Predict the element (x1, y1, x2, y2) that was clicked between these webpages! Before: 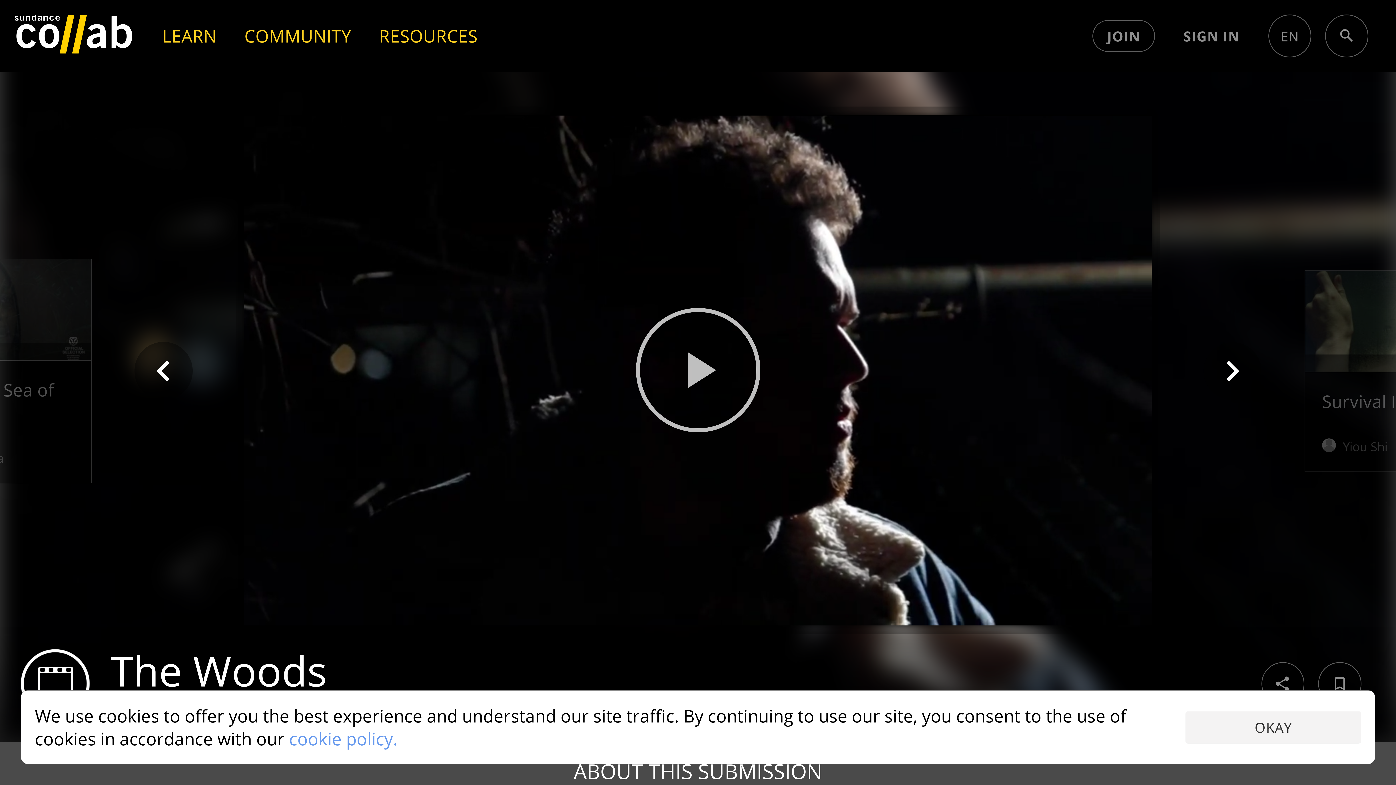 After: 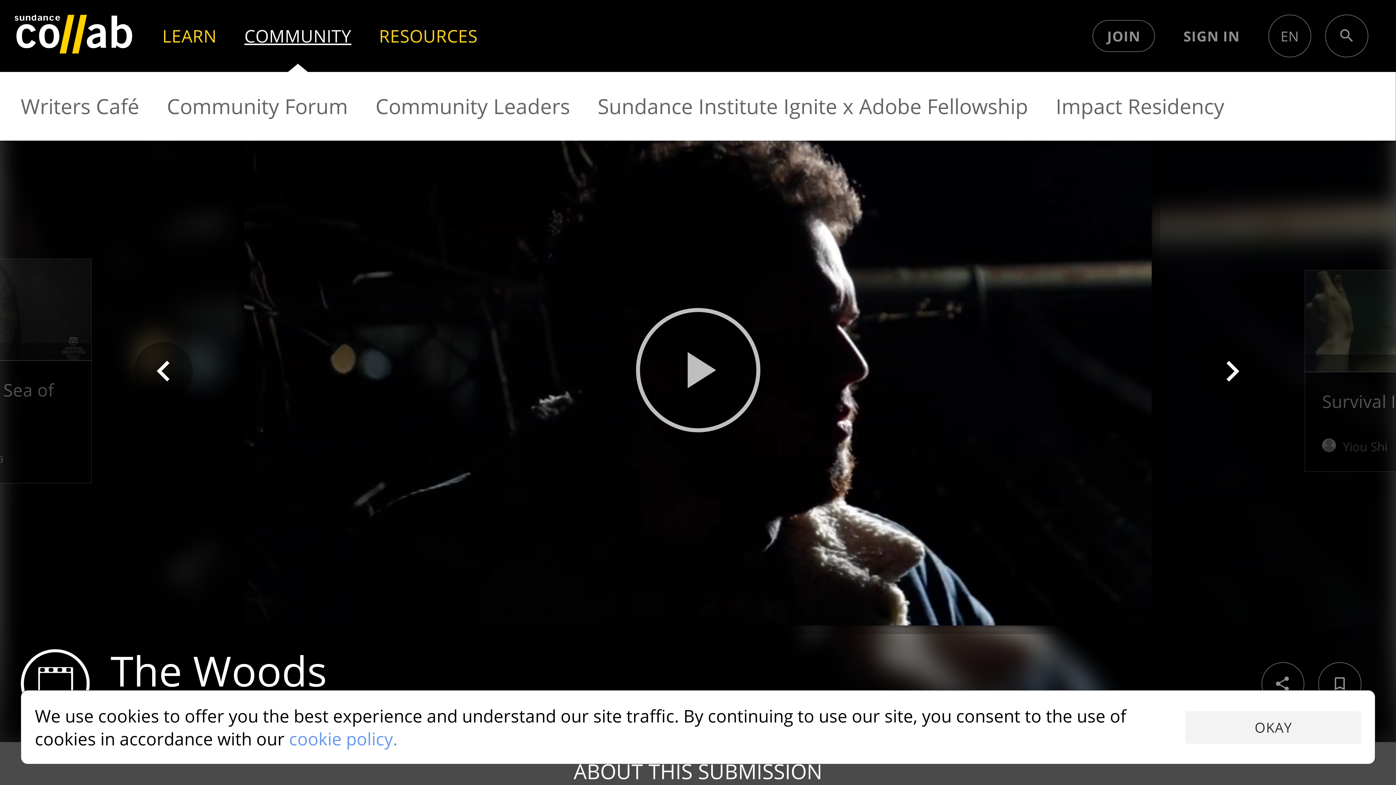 Action: label: COMMUNITY bbox: (230, 0, 365, 71)